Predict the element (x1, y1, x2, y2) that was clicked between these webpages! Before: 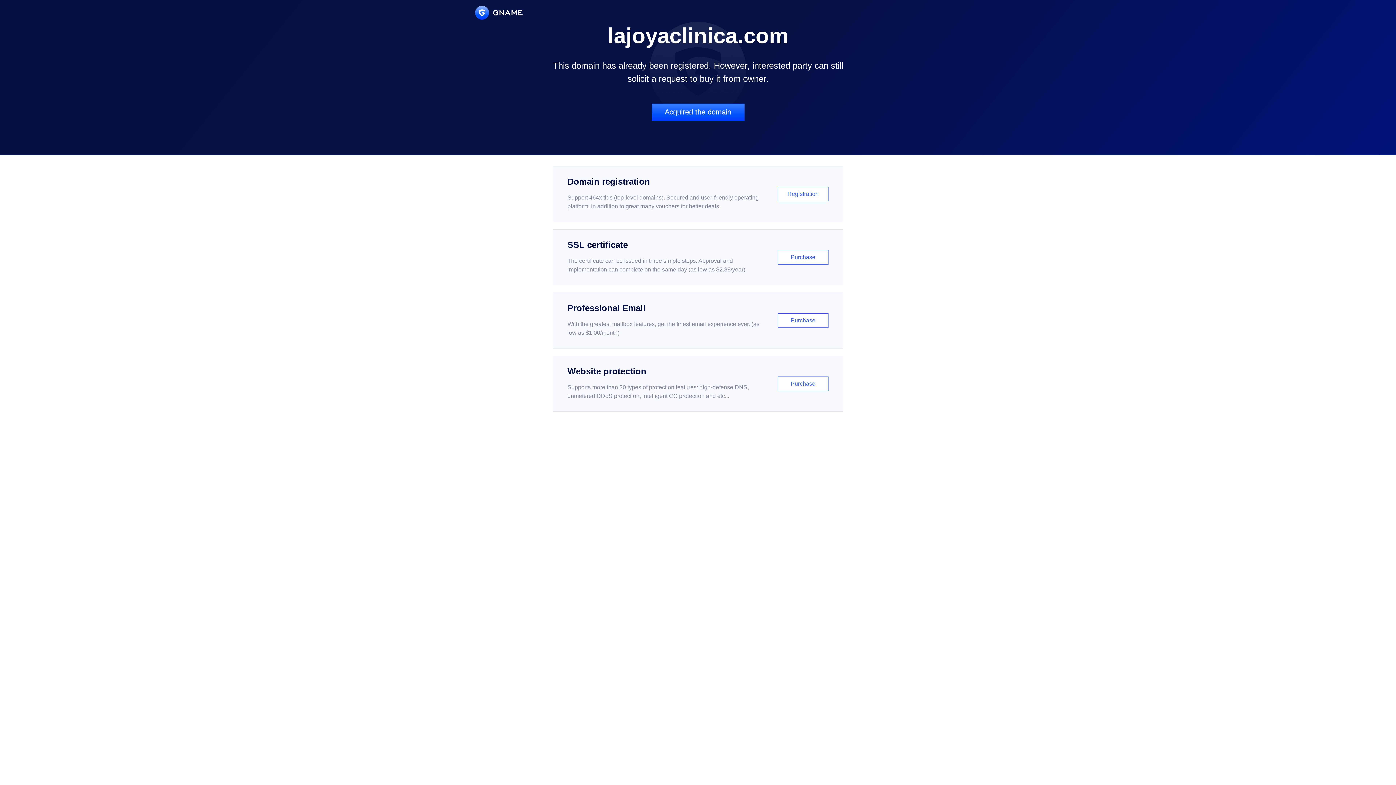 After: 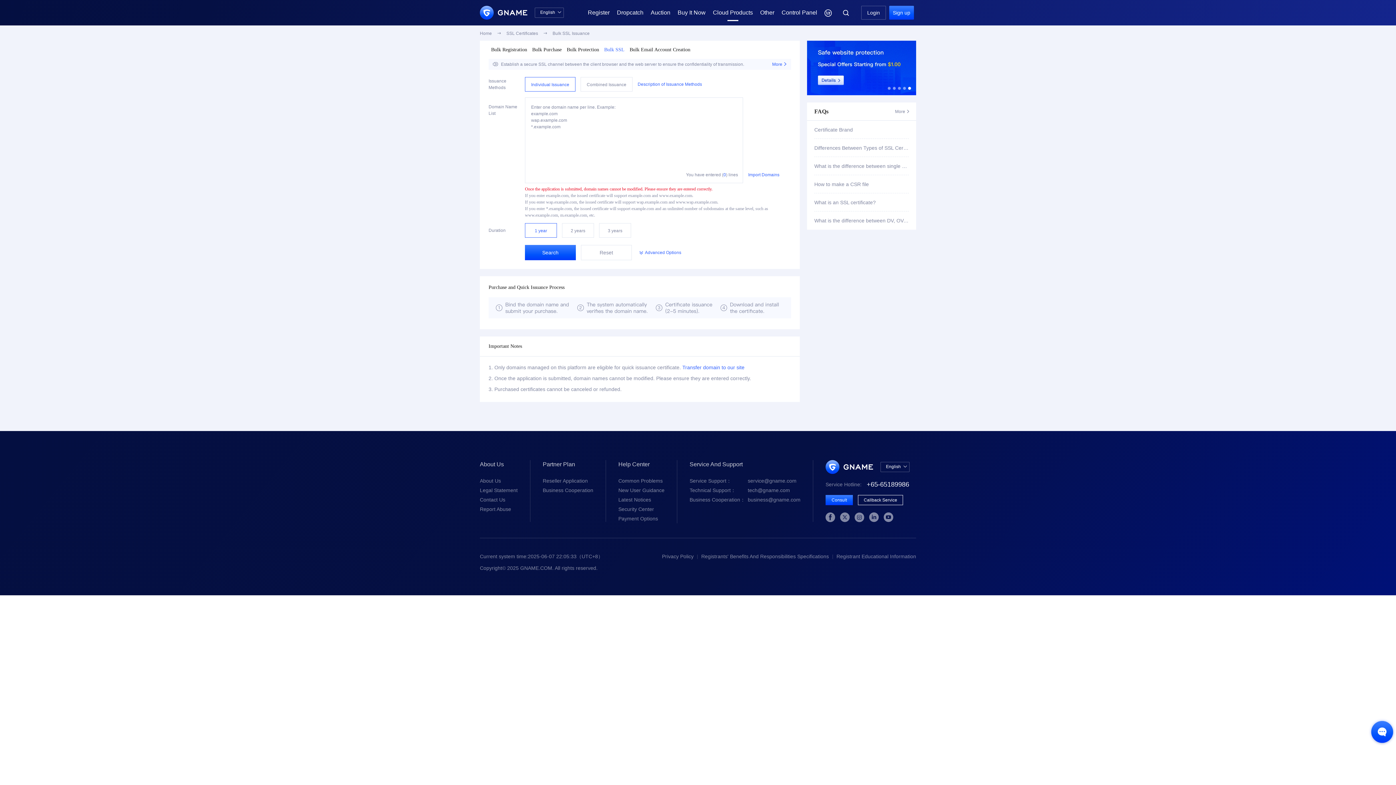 Action: bbox: (552, 229, 843, 285) label: SSL certificate

The certificate can be issued in three simple steps. Approval and implementation can complete on the same day (as low as $2.88/year)

Purchase